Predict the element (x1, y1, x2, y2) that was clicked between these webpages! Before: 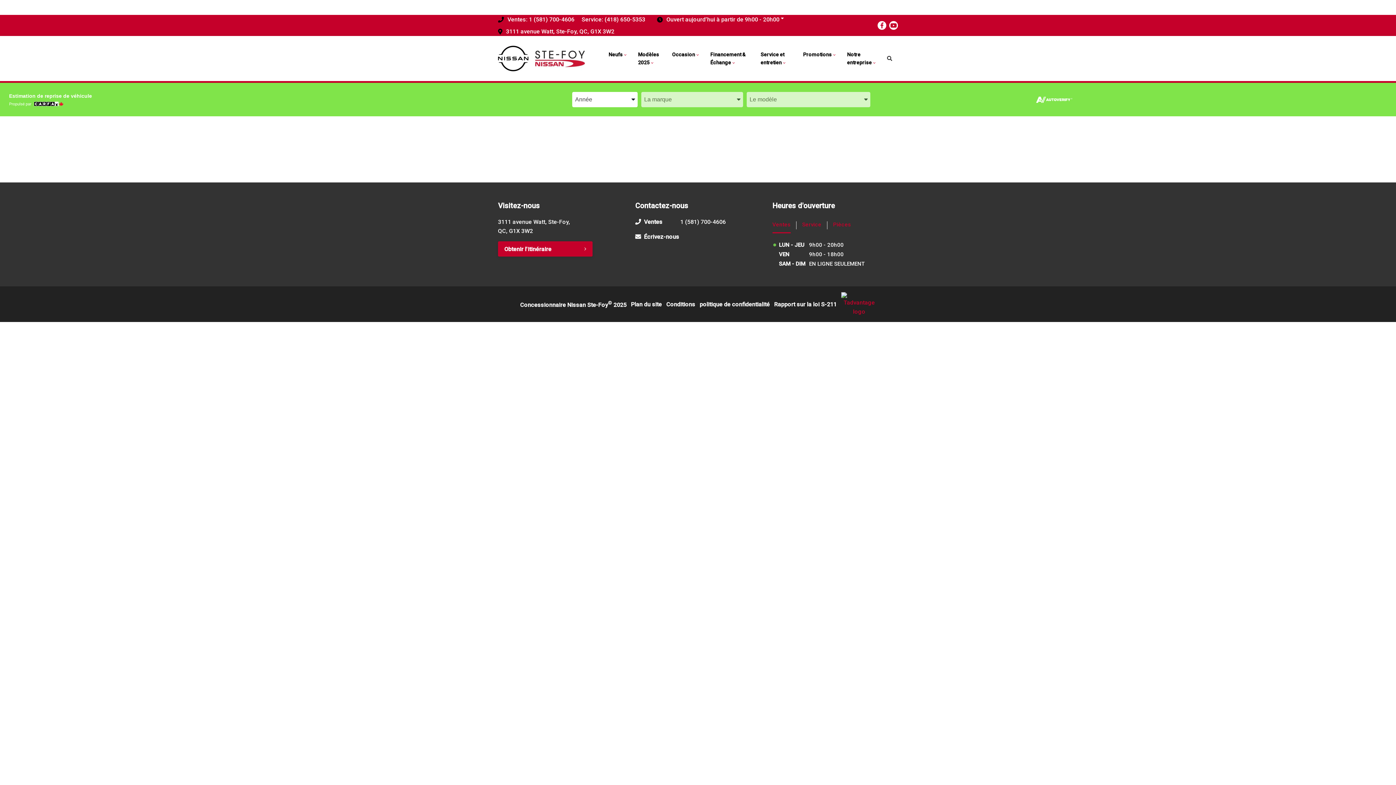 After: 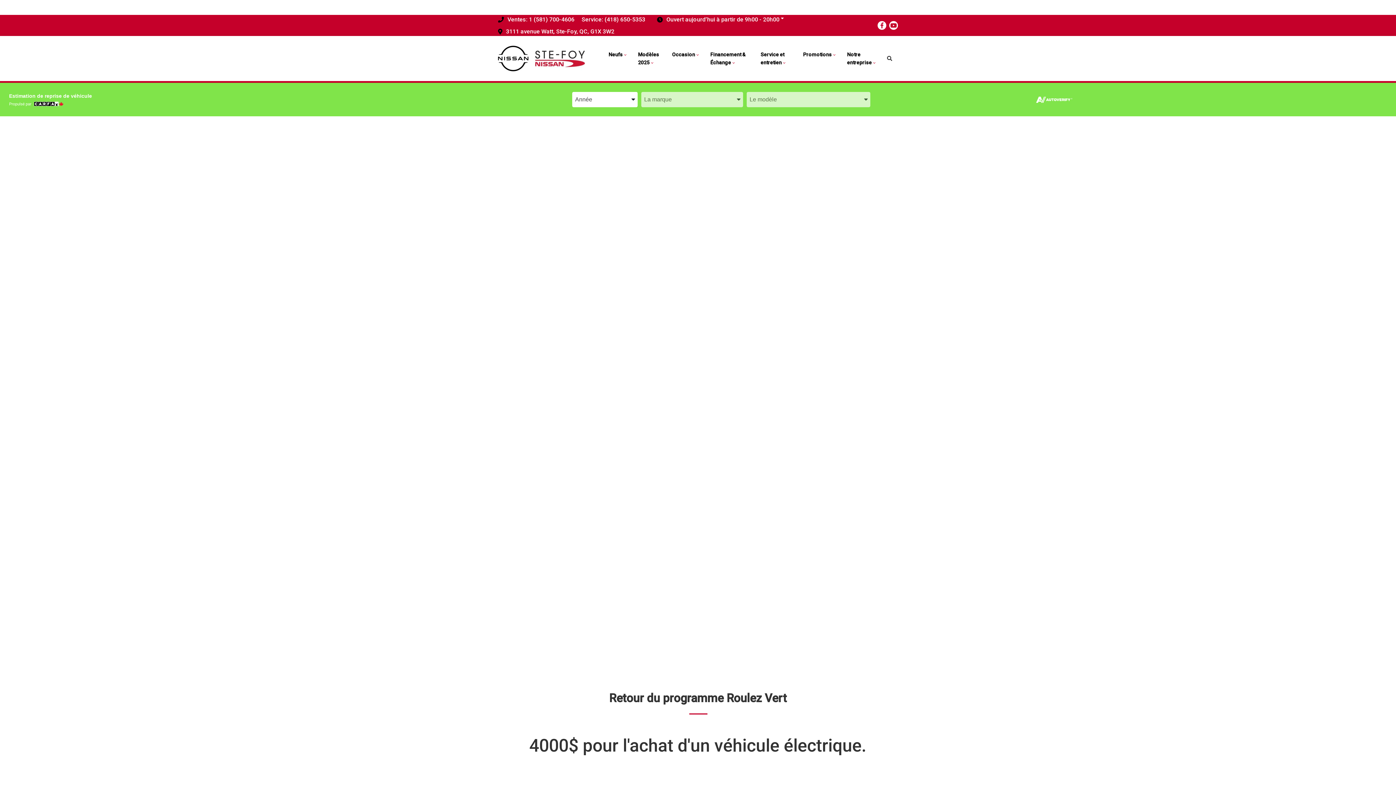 Action: bbox: (498, 45, 585, 71)